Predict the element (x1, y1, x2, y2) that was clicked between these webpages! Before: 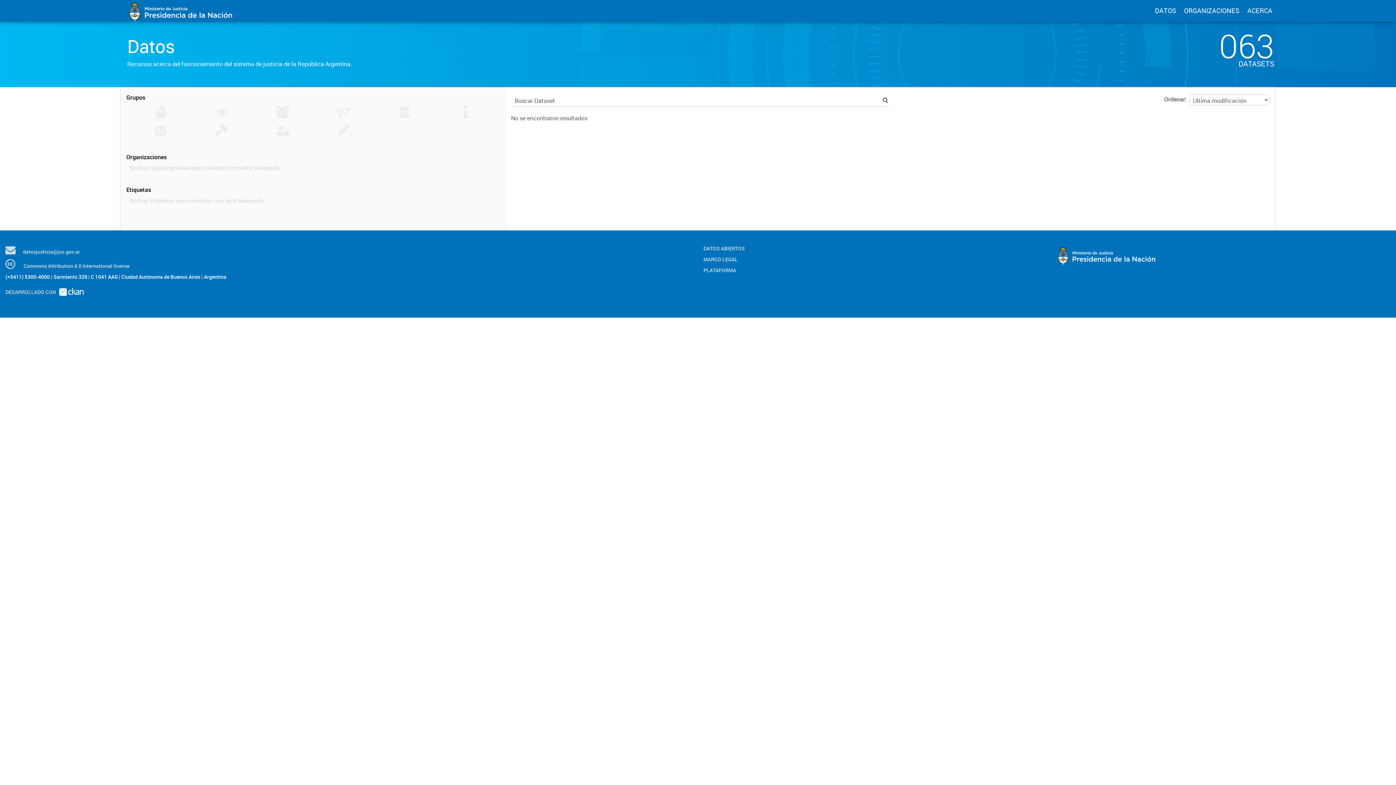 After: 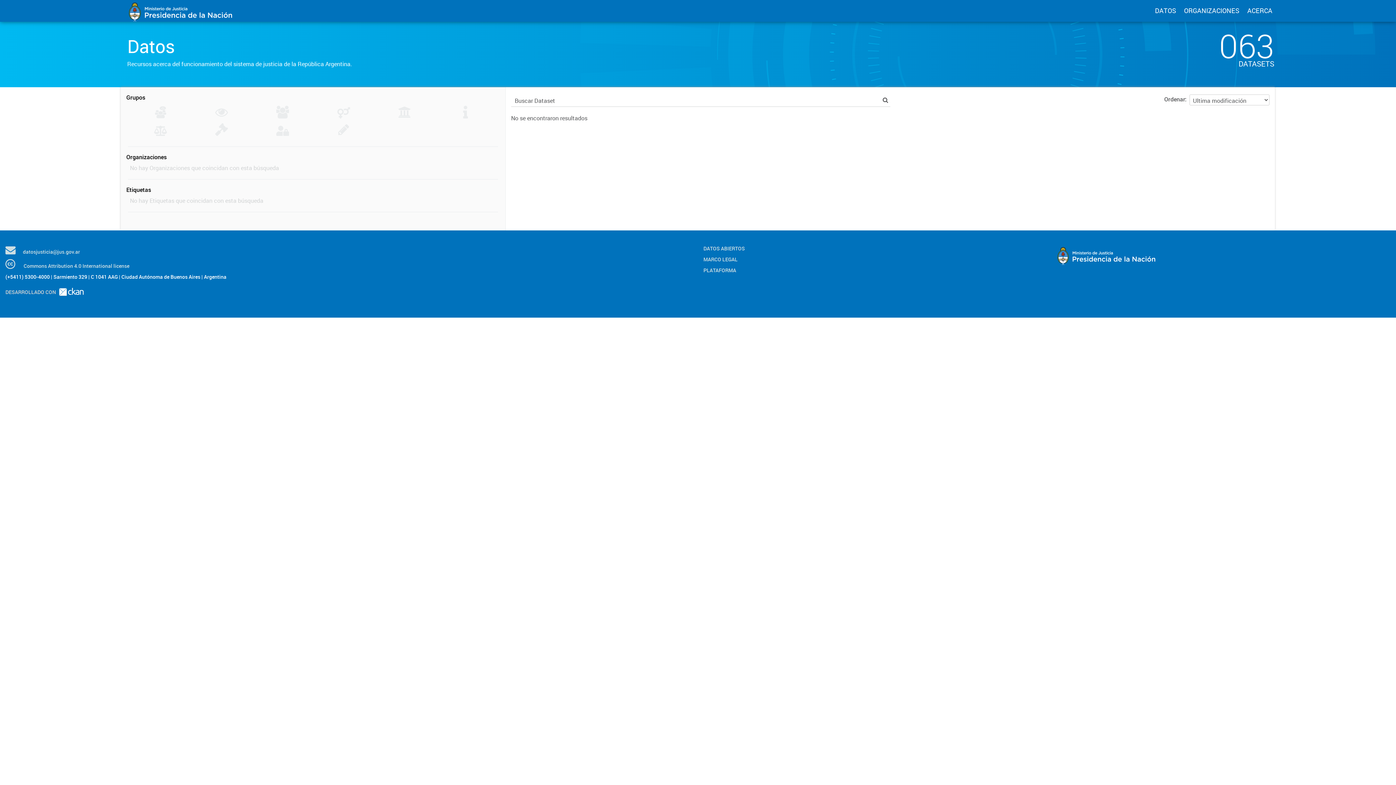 Action: bbox: (880, 94, 890, 105)